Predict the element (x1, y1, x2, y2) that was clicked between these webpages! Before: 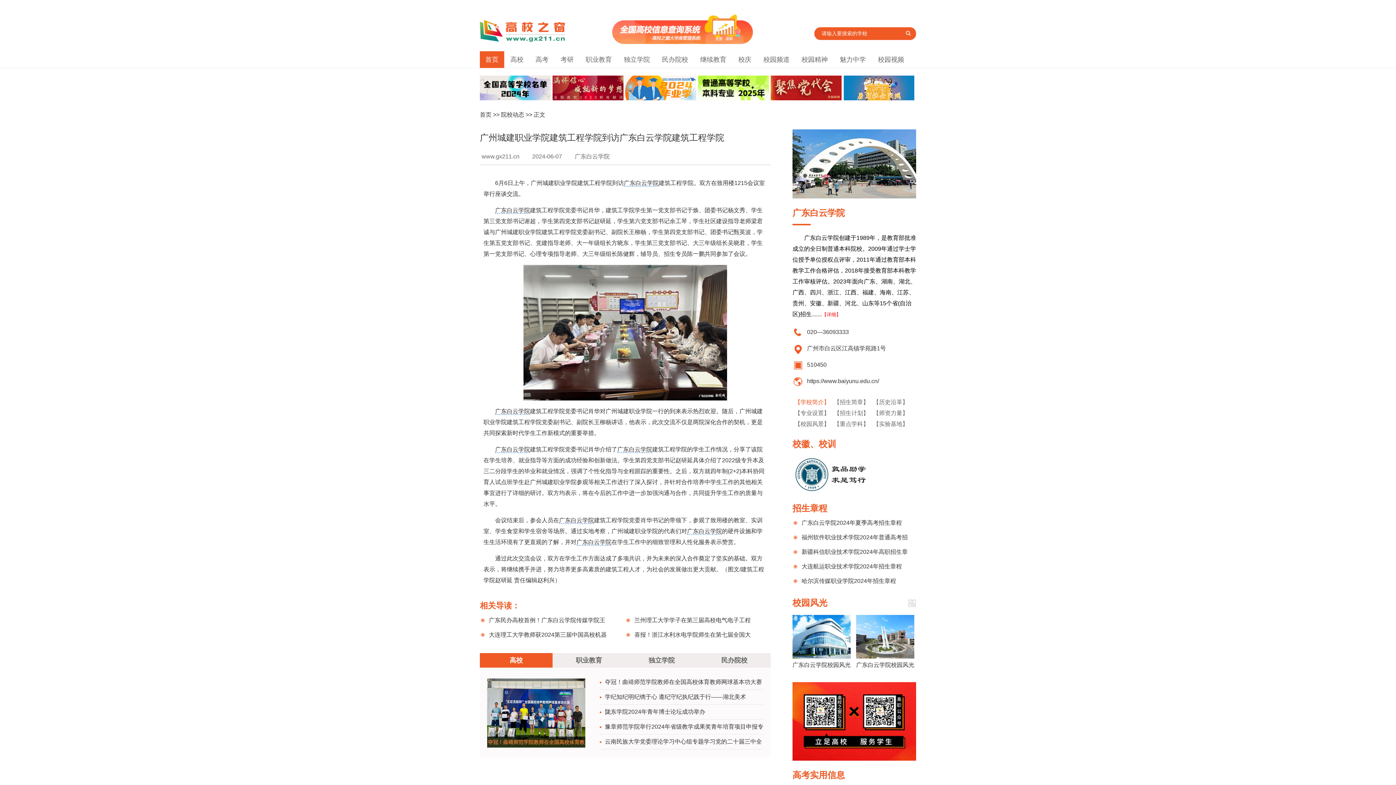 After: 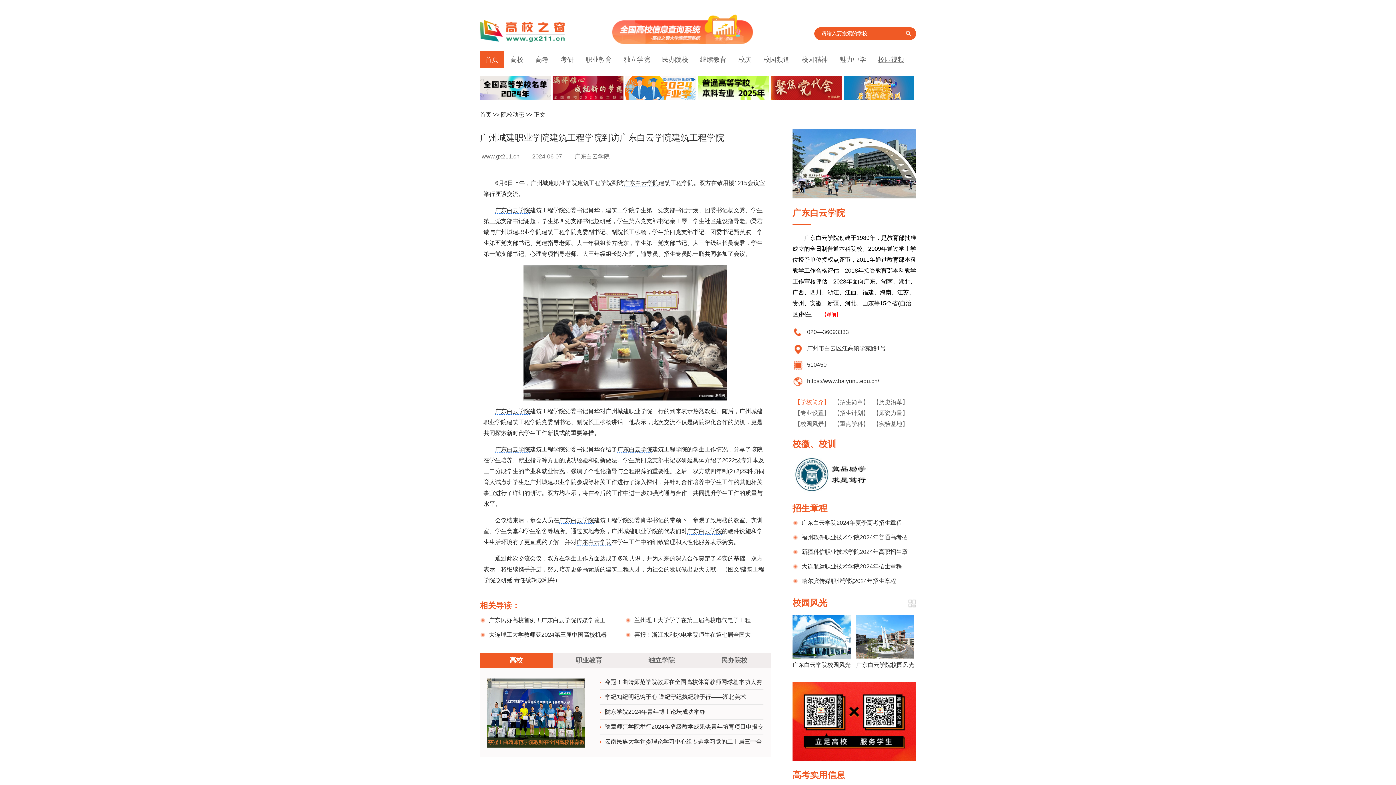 Action: bbox: (878, 56, 910, 63) label: 校园视频